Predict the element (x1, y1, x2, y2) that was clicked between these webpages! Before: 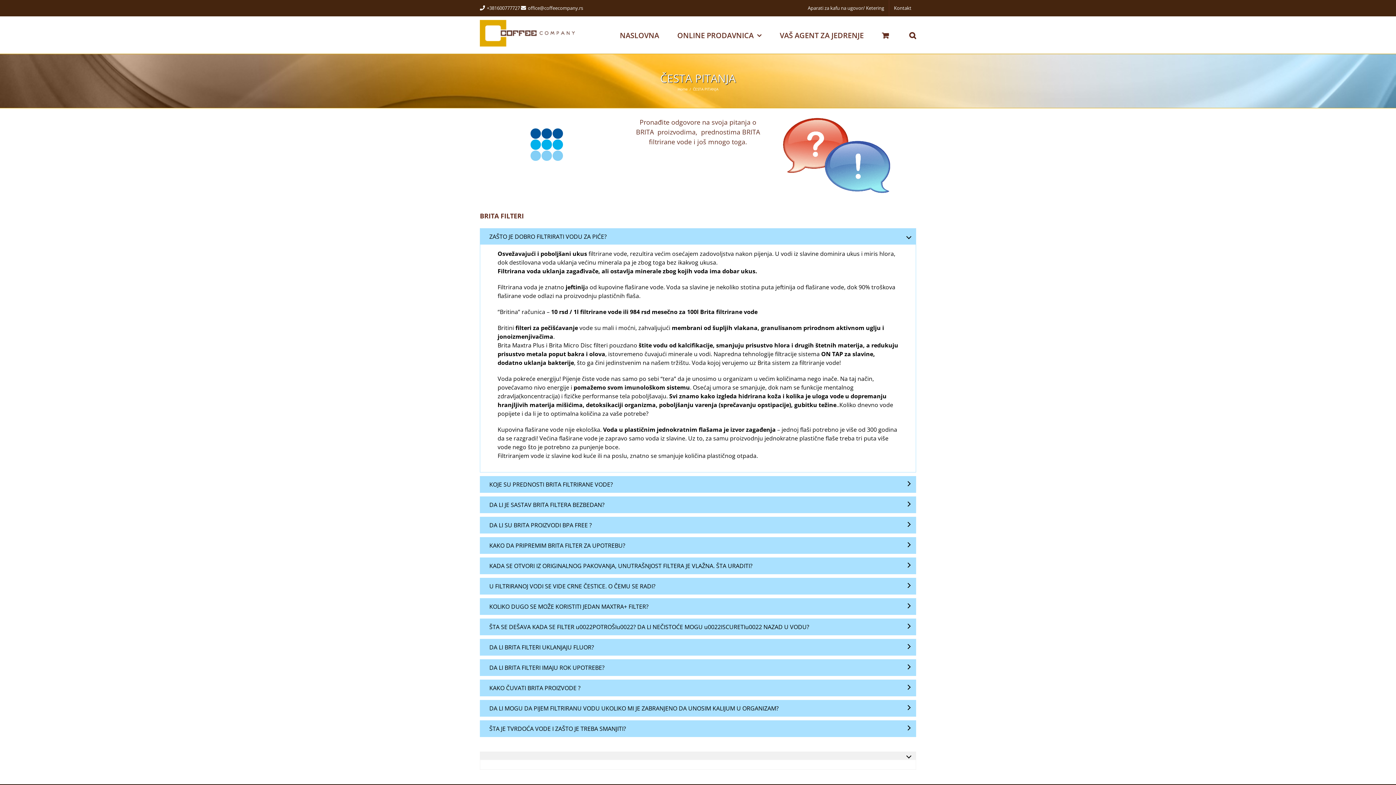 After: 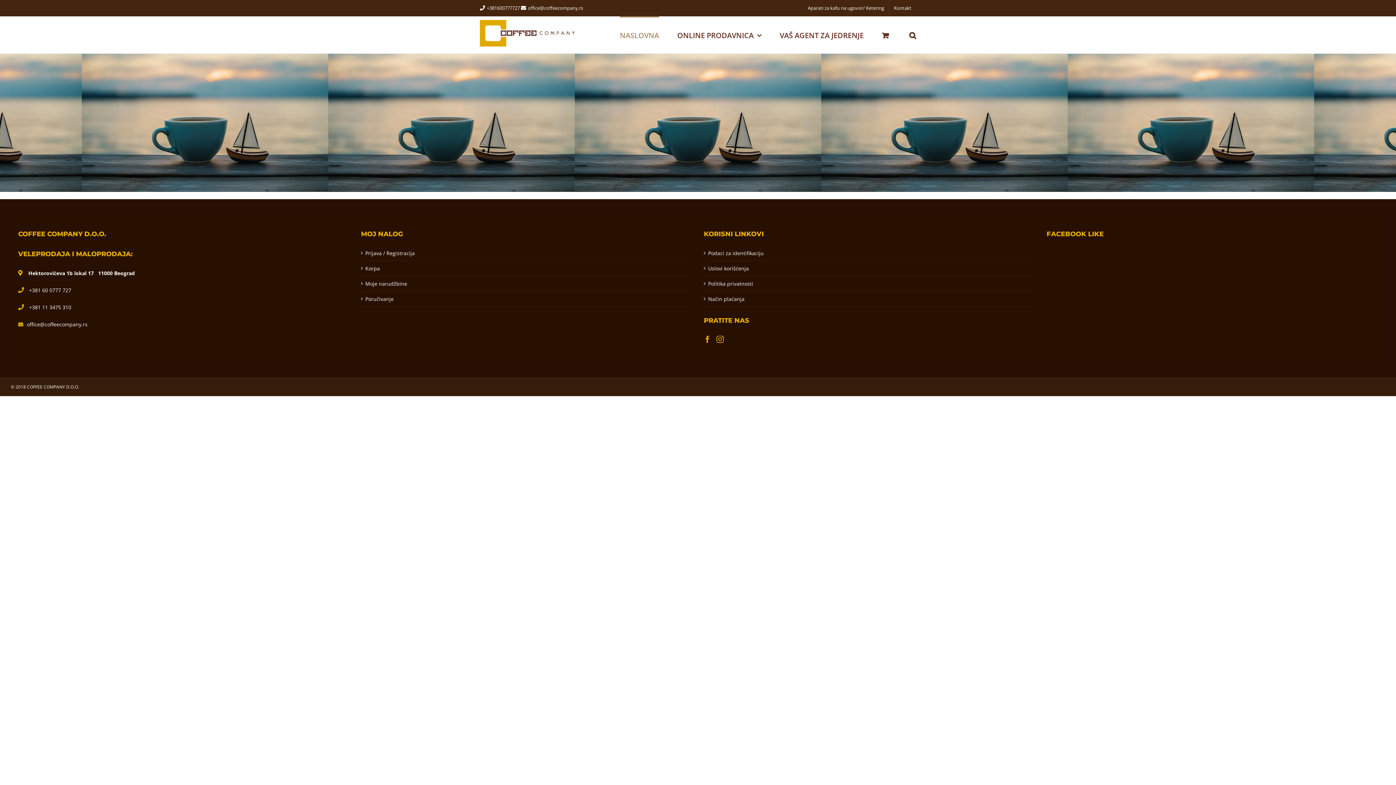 Action: bbox: (677, 86, 688, 91) label: Home